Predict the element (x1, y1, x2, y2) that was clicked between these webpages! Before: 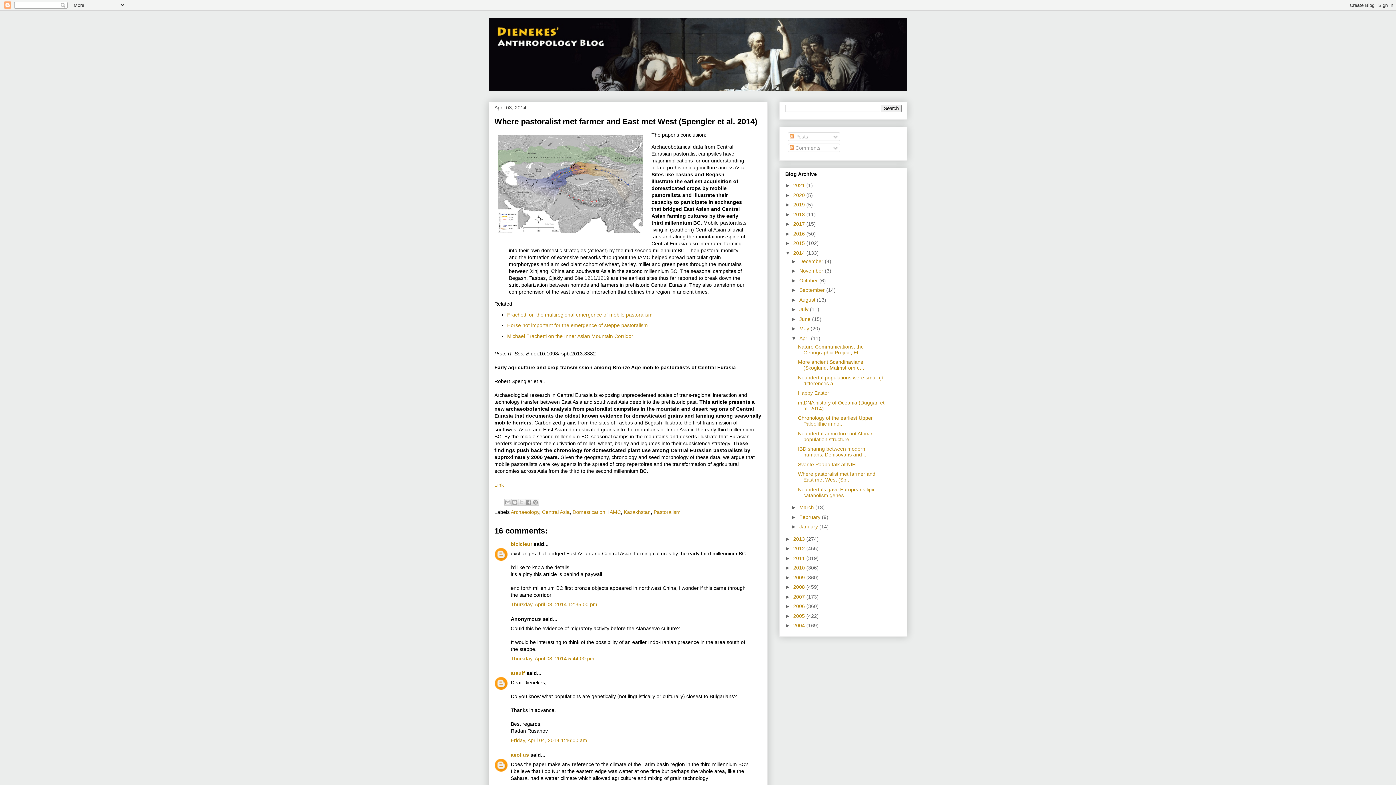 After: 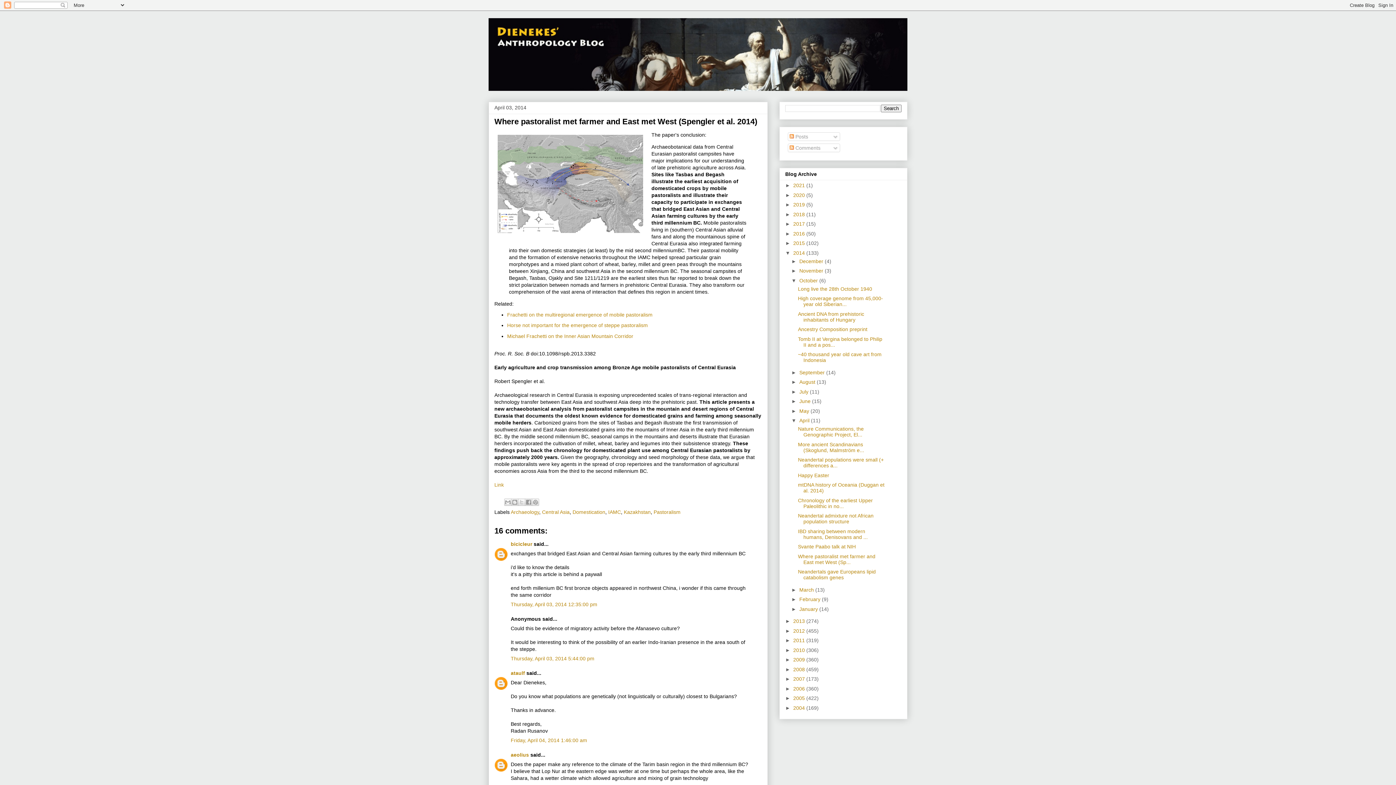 Action: bbox: (791, 277, 799, 283) label: ►  